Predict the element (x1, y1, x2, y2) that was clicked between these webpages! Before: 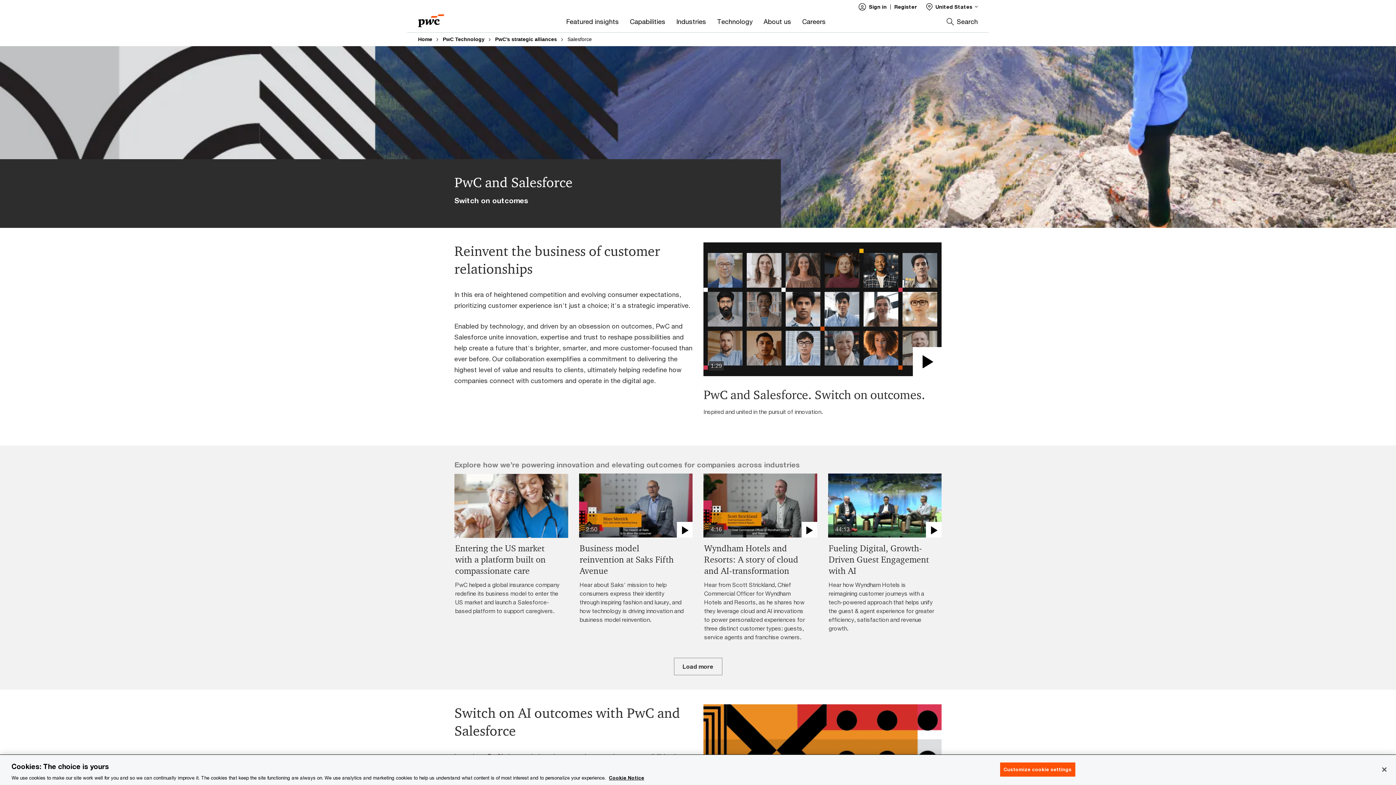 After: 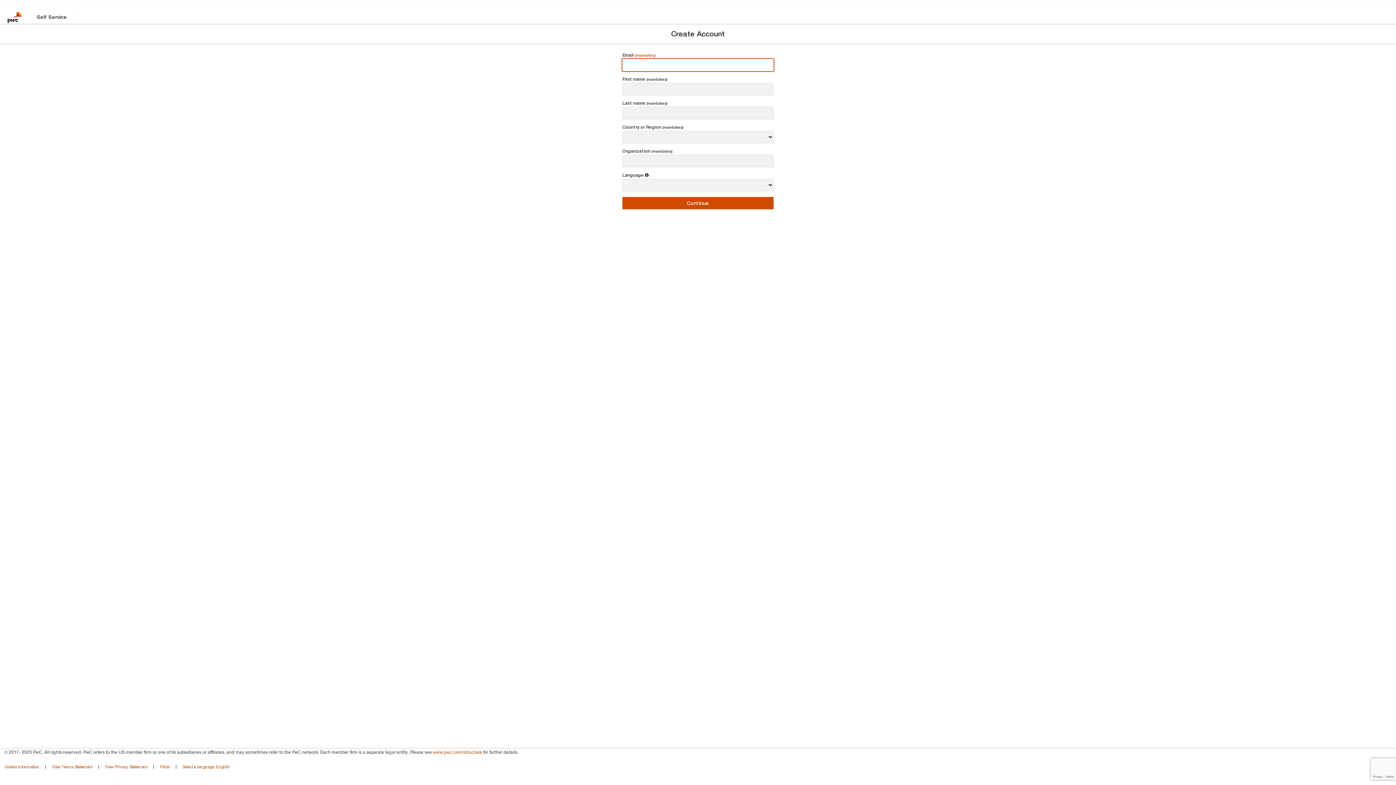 Action: bbox: (894, 2, 917, 10) label: Register